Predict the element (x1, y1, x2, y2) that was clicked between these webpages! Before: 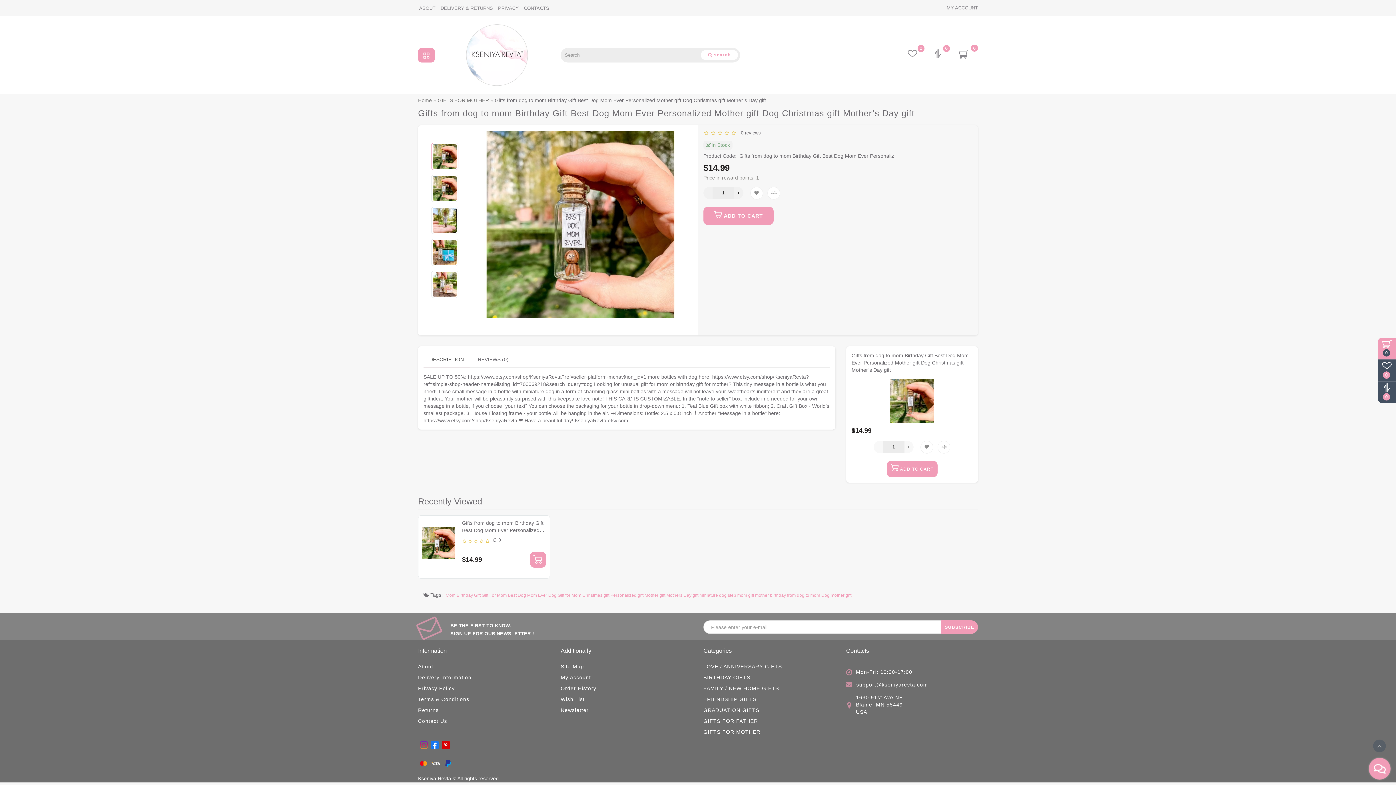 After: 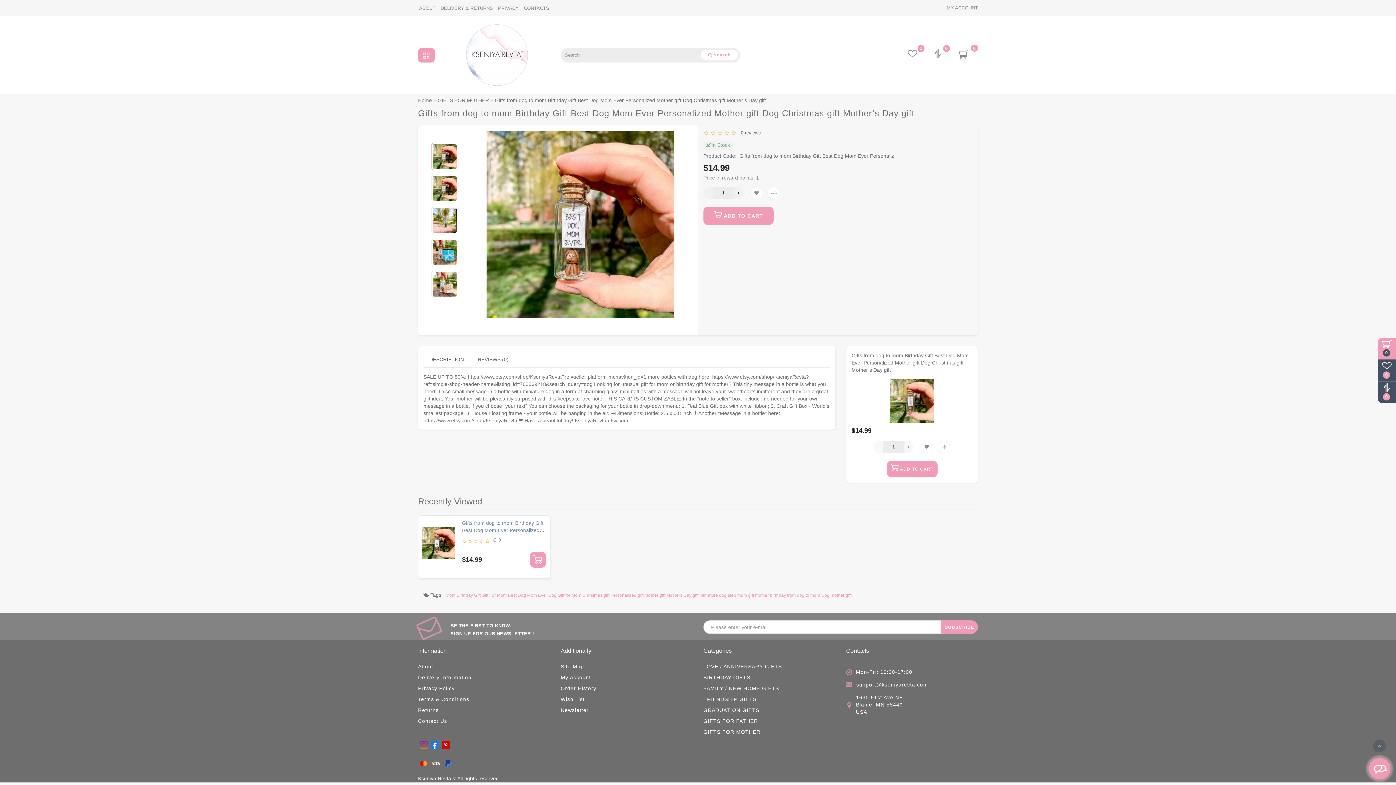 Action: label:  0 bbox: (493, 537, 501, 542)